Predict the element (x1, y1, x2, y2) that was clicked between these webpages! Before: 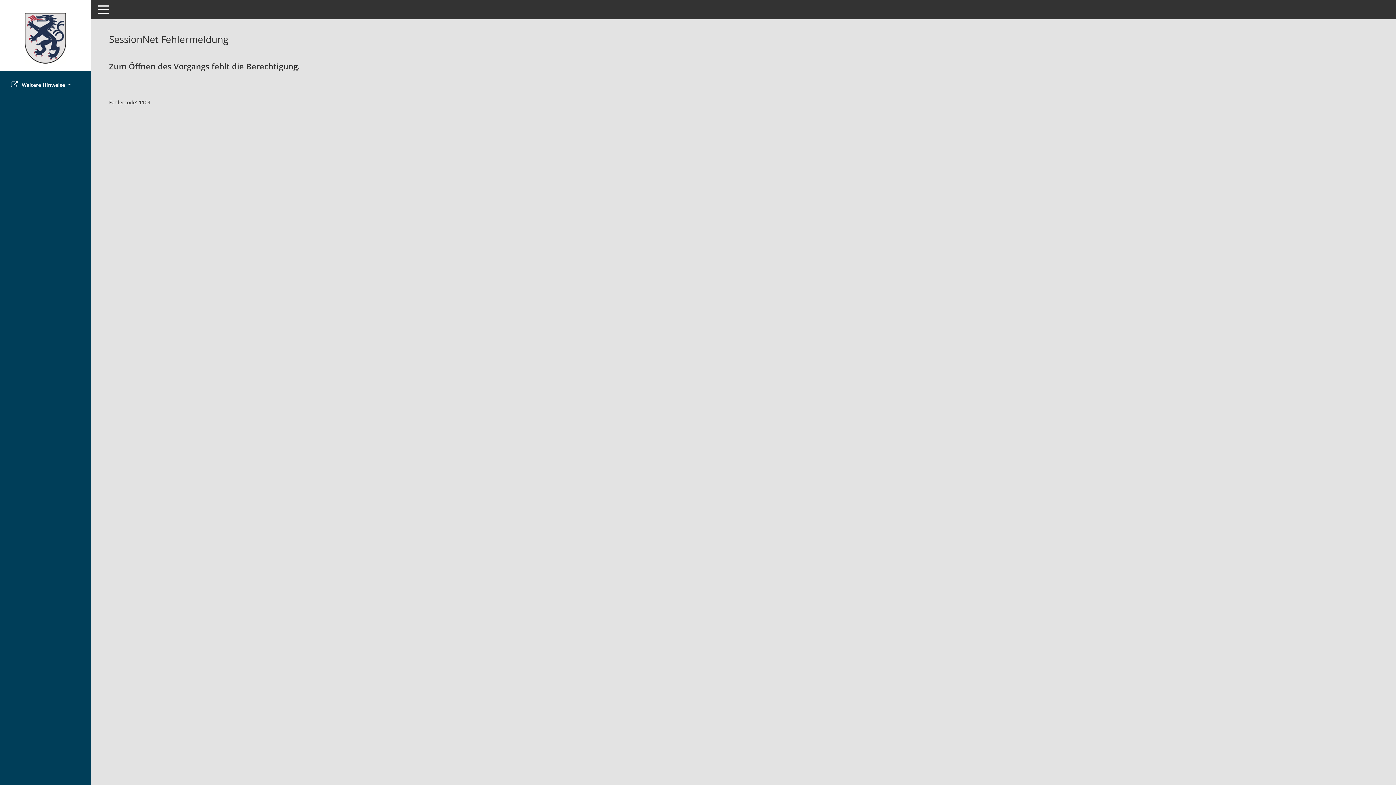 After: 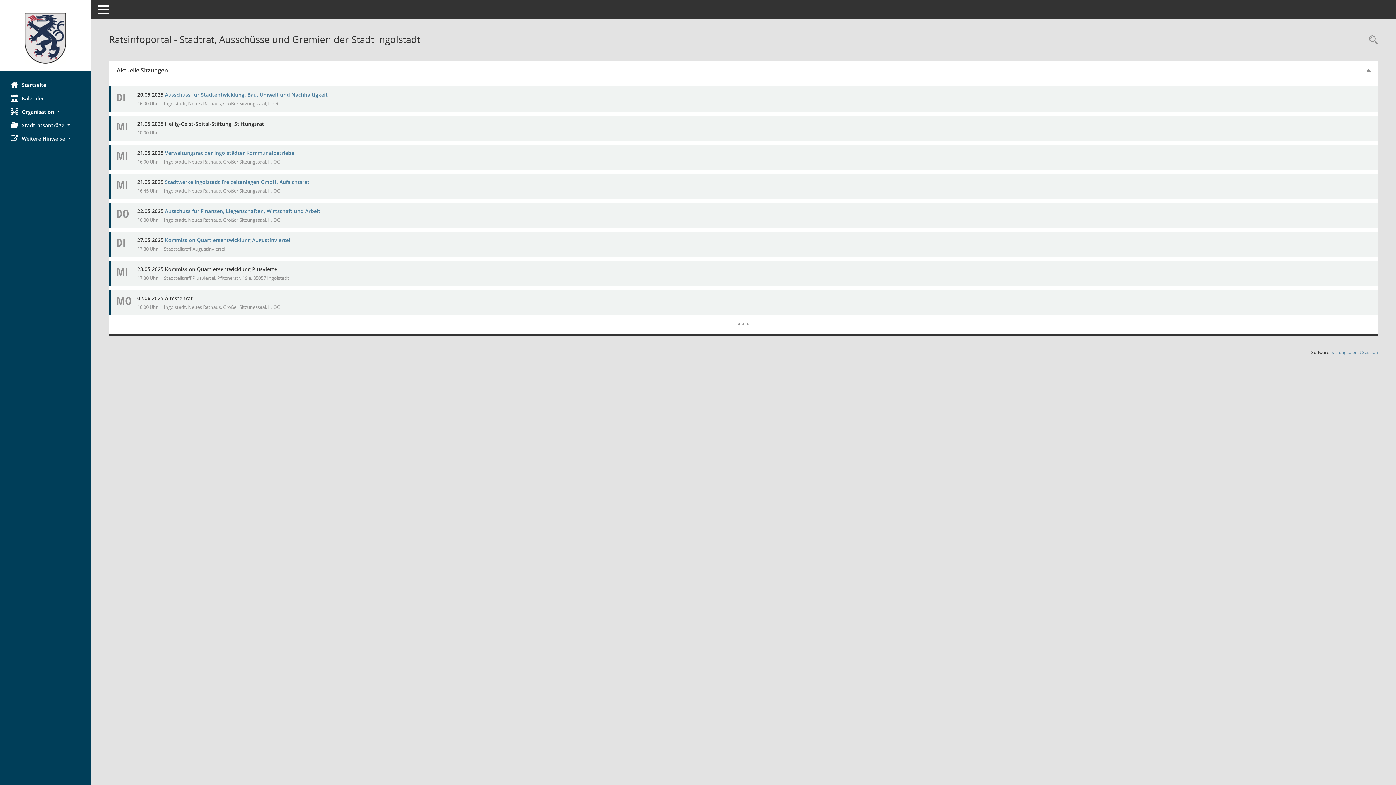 Action: label: Hier gelangen Sie zur Startseite dieser Webanwendung. bbox: (0, 12, 90, 63)